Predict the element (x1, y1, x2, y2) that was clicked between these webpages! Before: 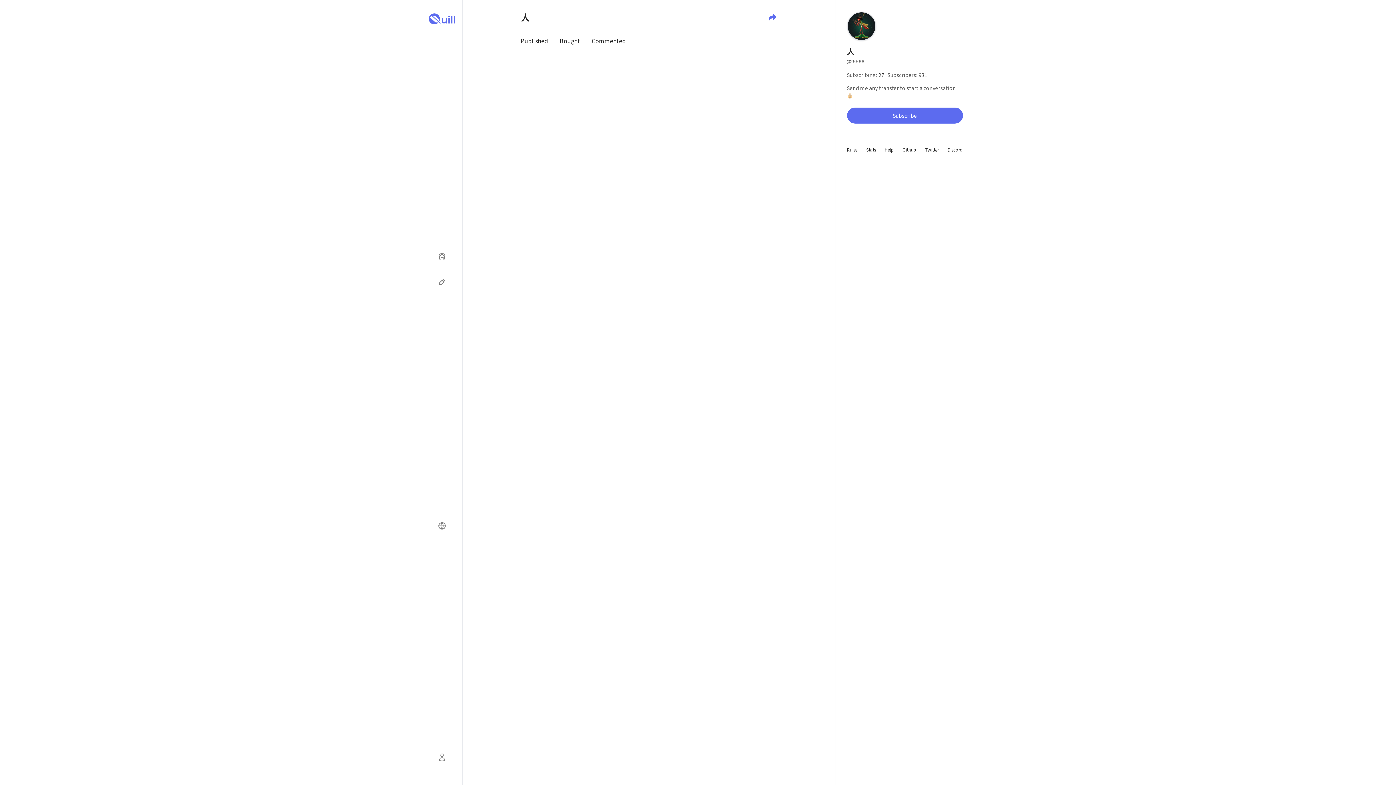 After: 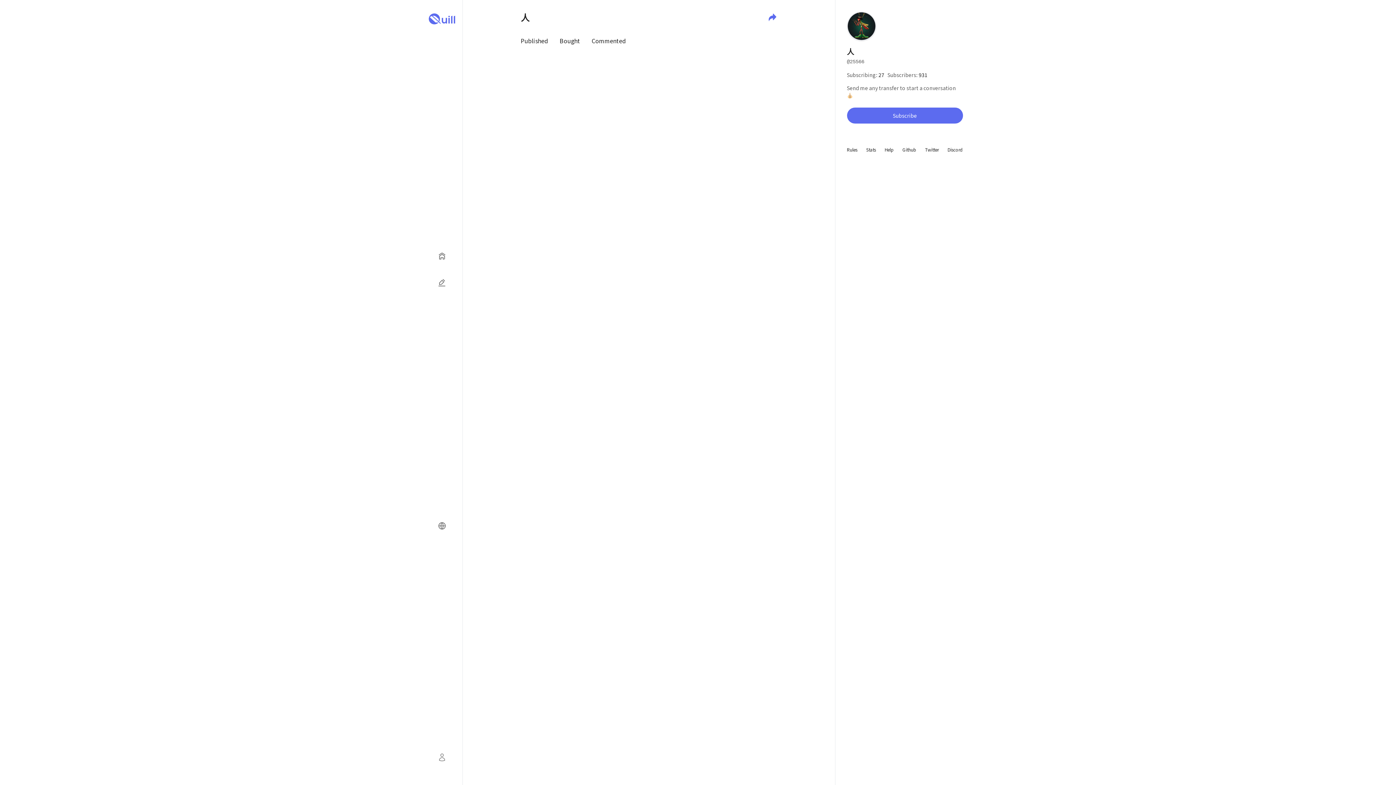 Action: label: 人 bbox: (847, 46, 854, 56)